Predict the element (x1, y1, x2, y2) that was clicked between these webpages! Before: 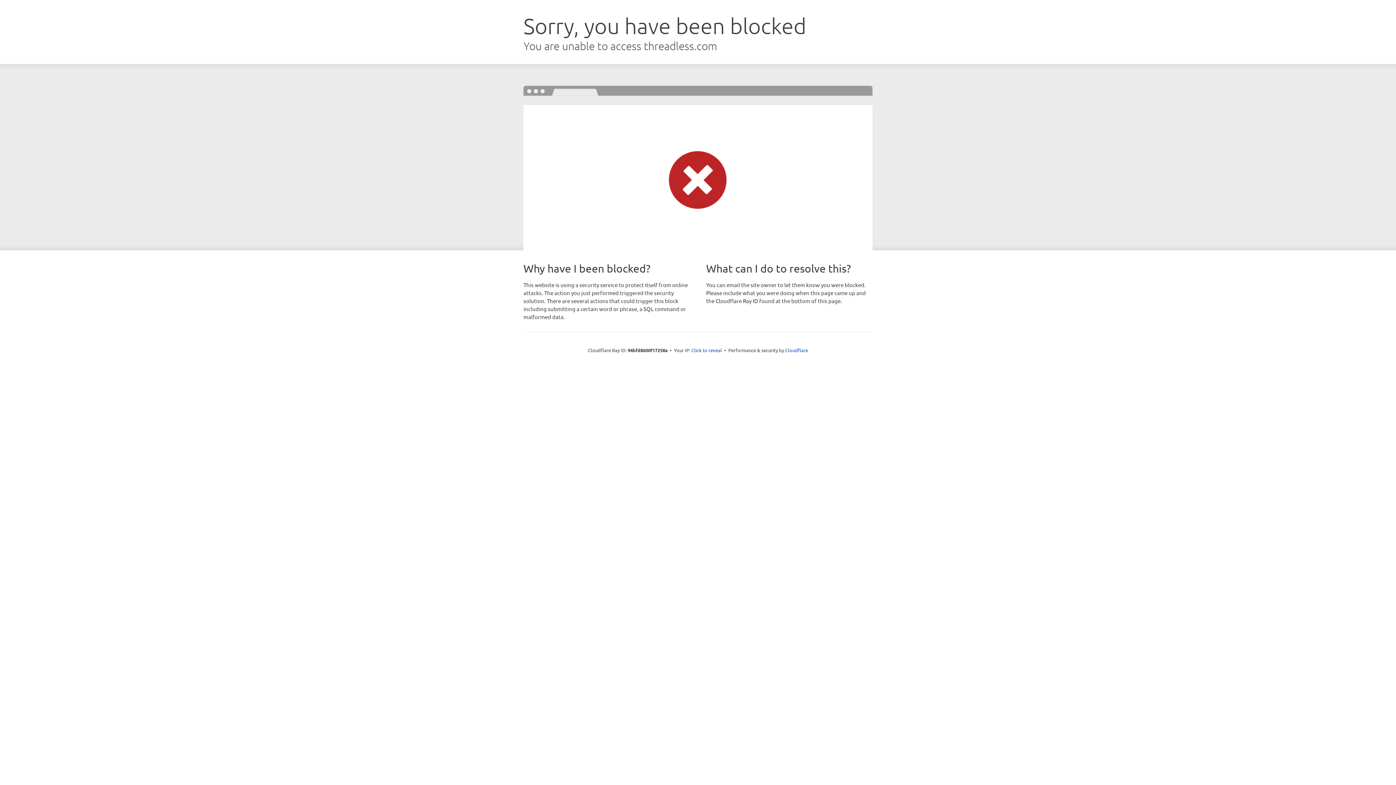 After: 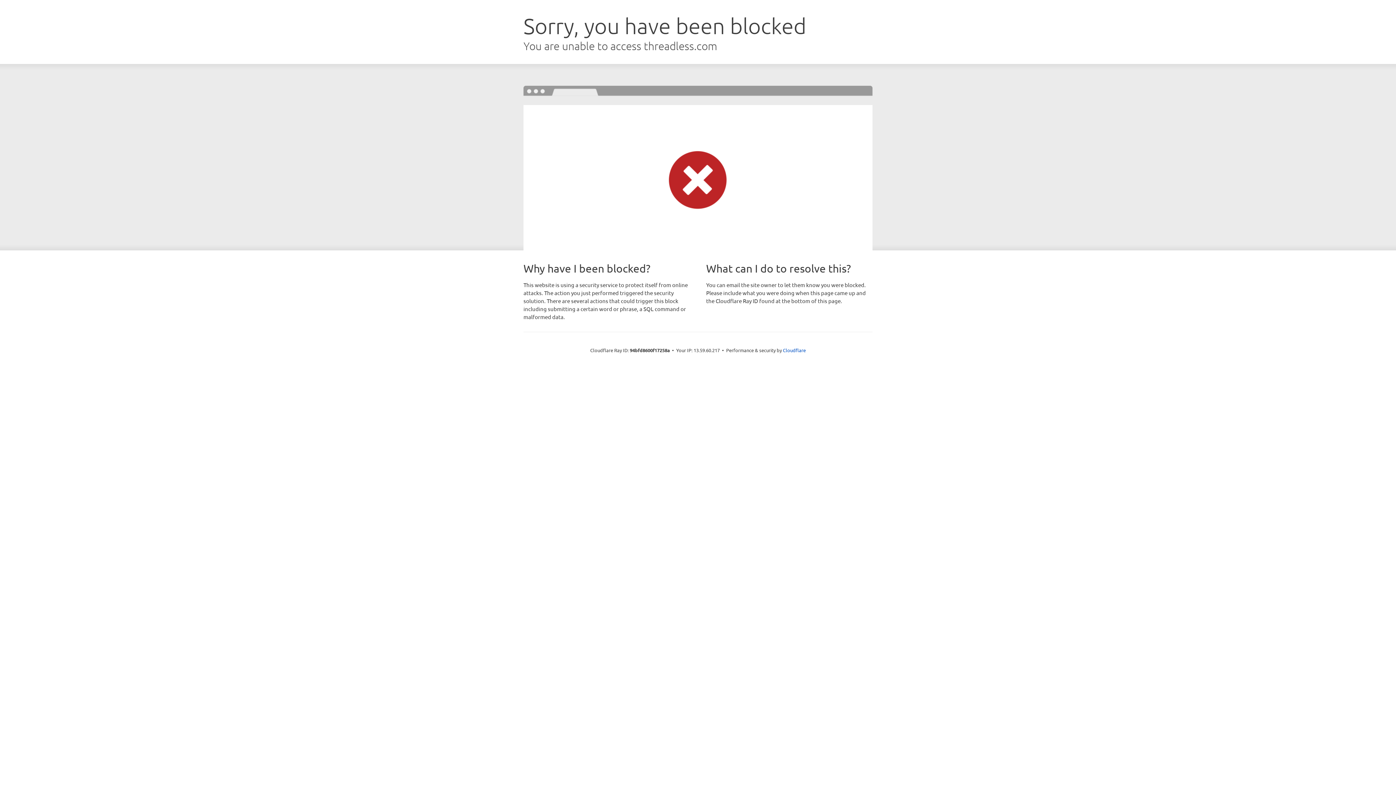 Action: bbox: (691, 346, 722, 353) label: Click to reveal